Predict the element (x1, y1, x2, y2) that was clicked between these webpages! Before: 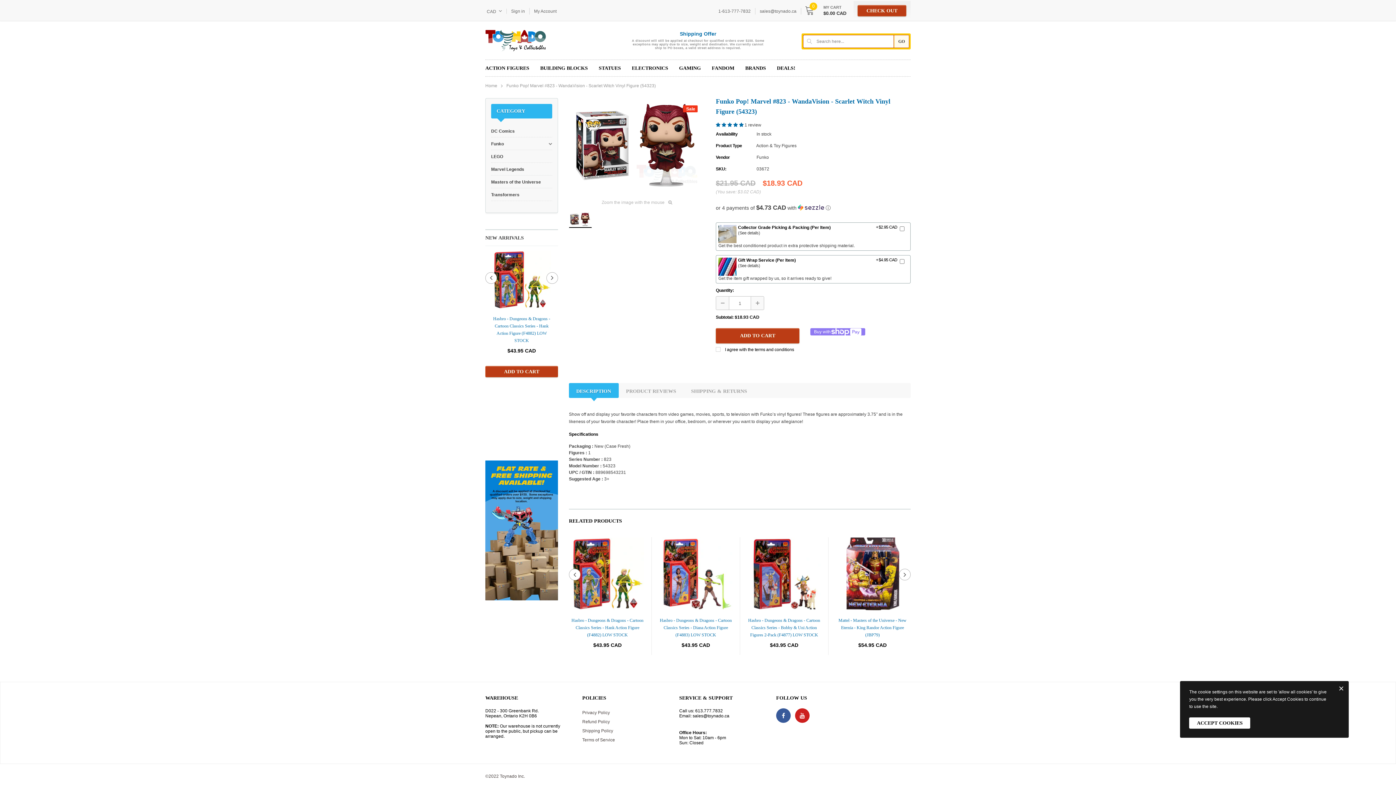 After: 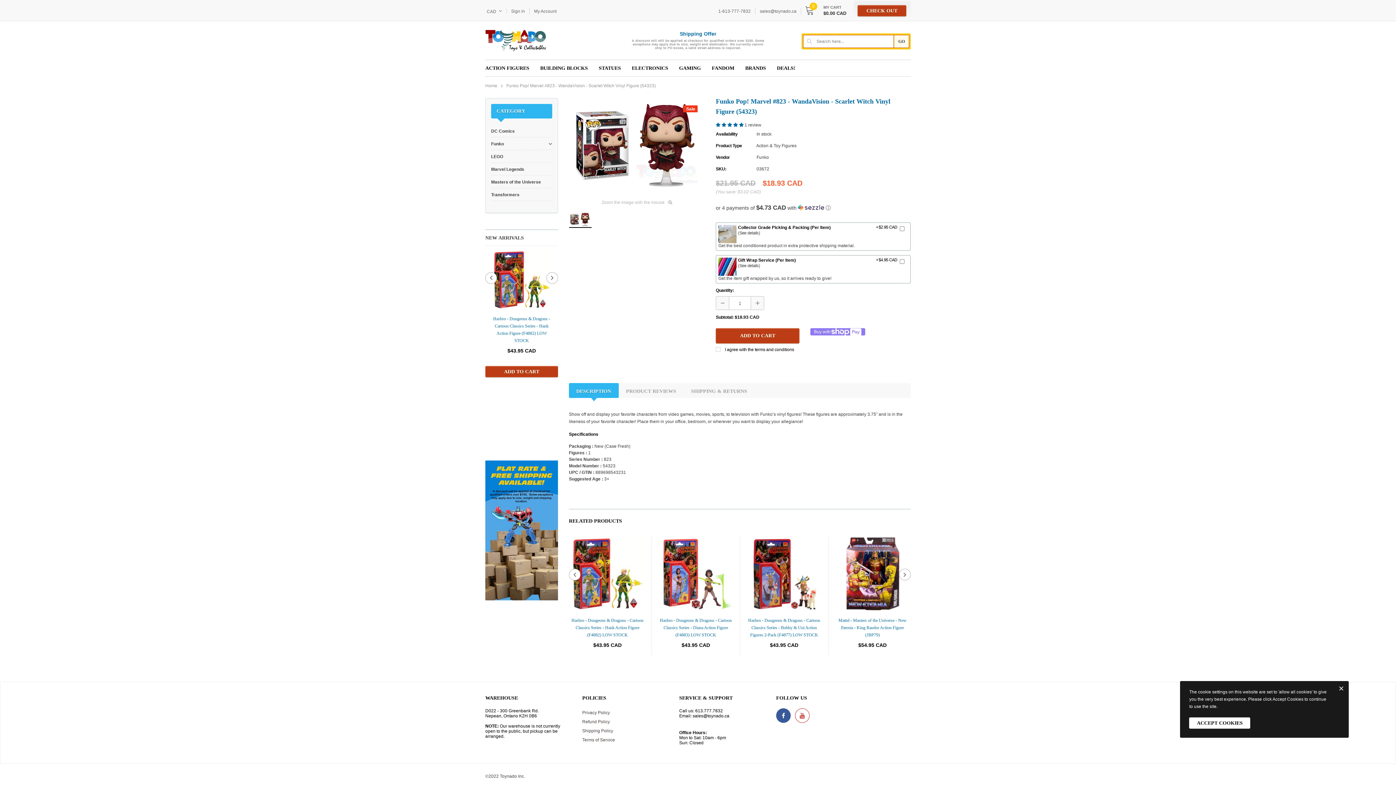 Action: bbox: (795, 708, 809, 723)